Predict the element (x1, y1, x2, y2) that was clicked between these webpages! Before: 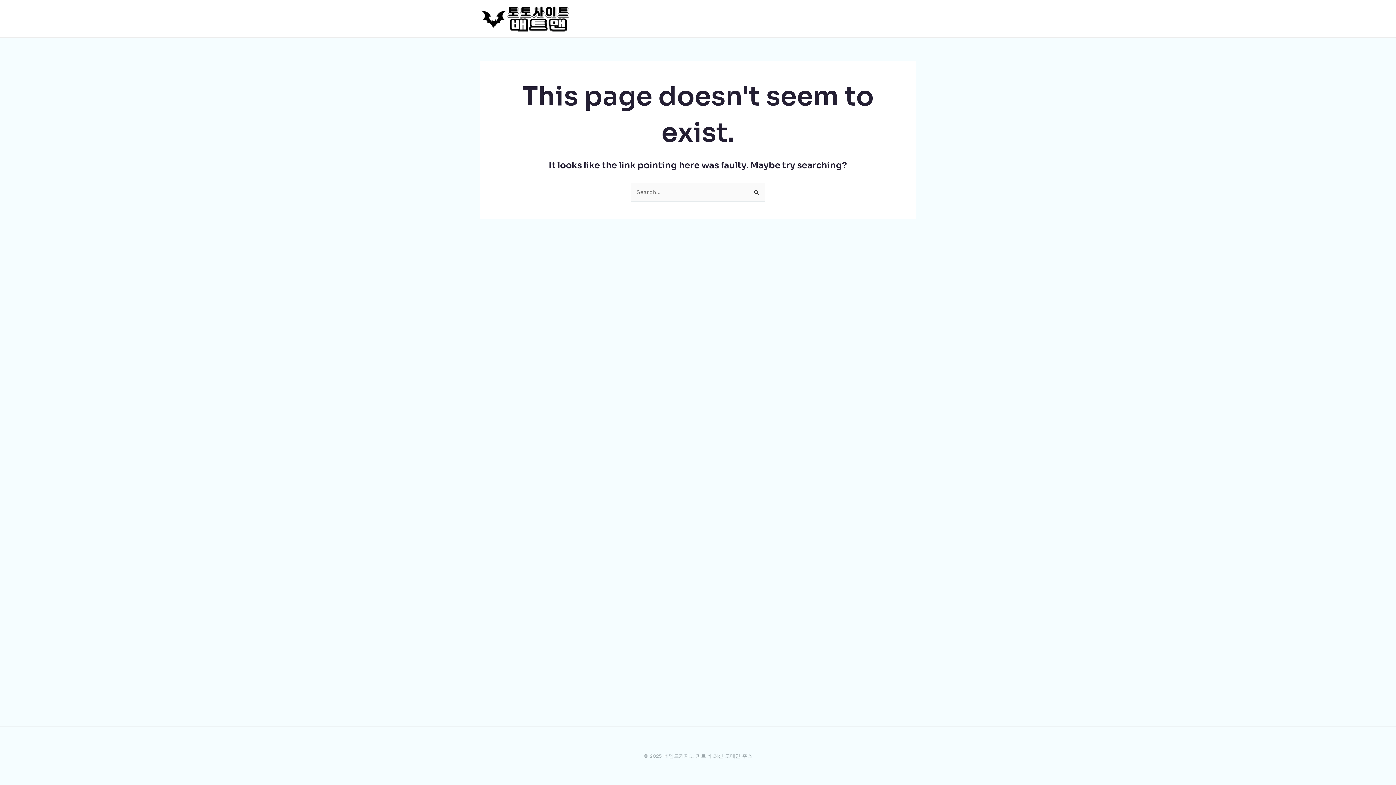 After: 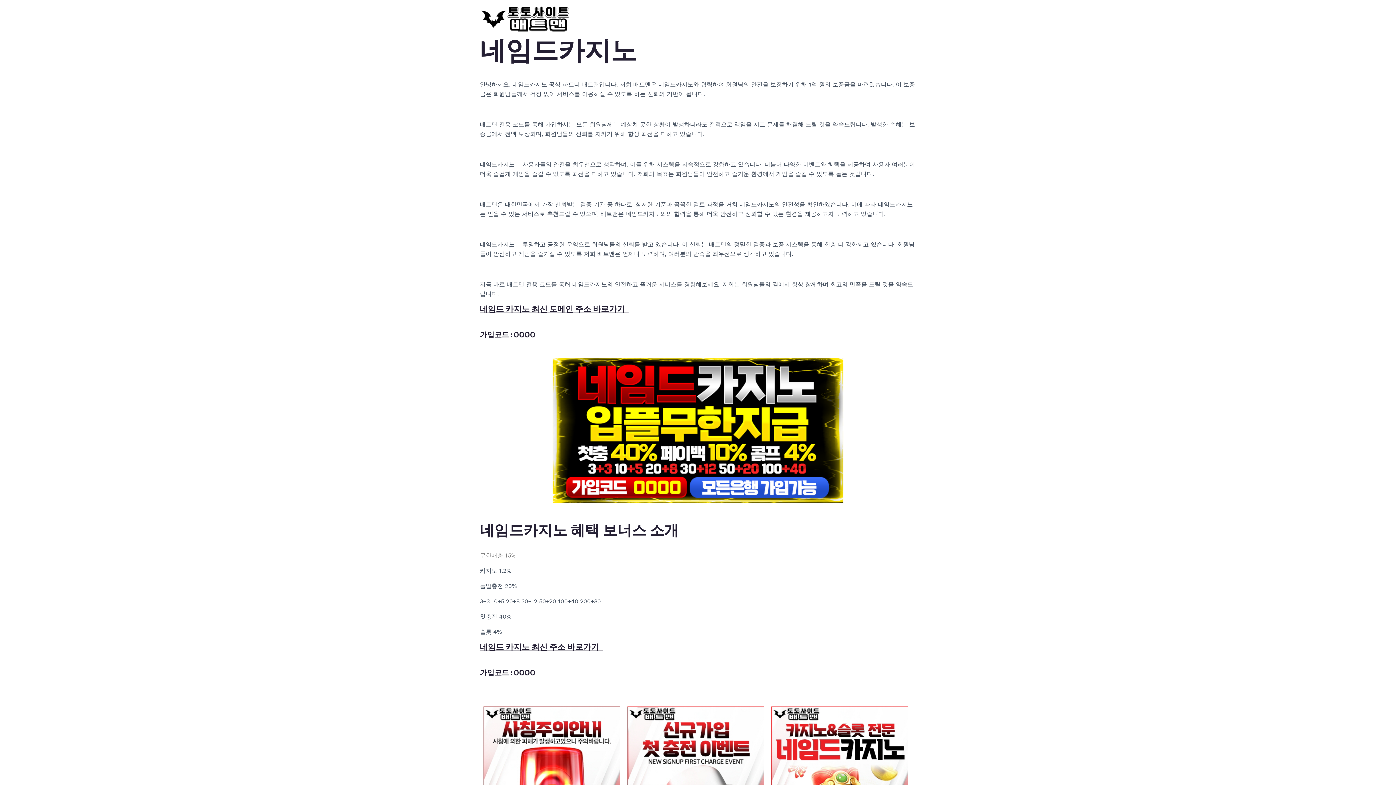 Action: bbox: (480, 14, 570, 21)